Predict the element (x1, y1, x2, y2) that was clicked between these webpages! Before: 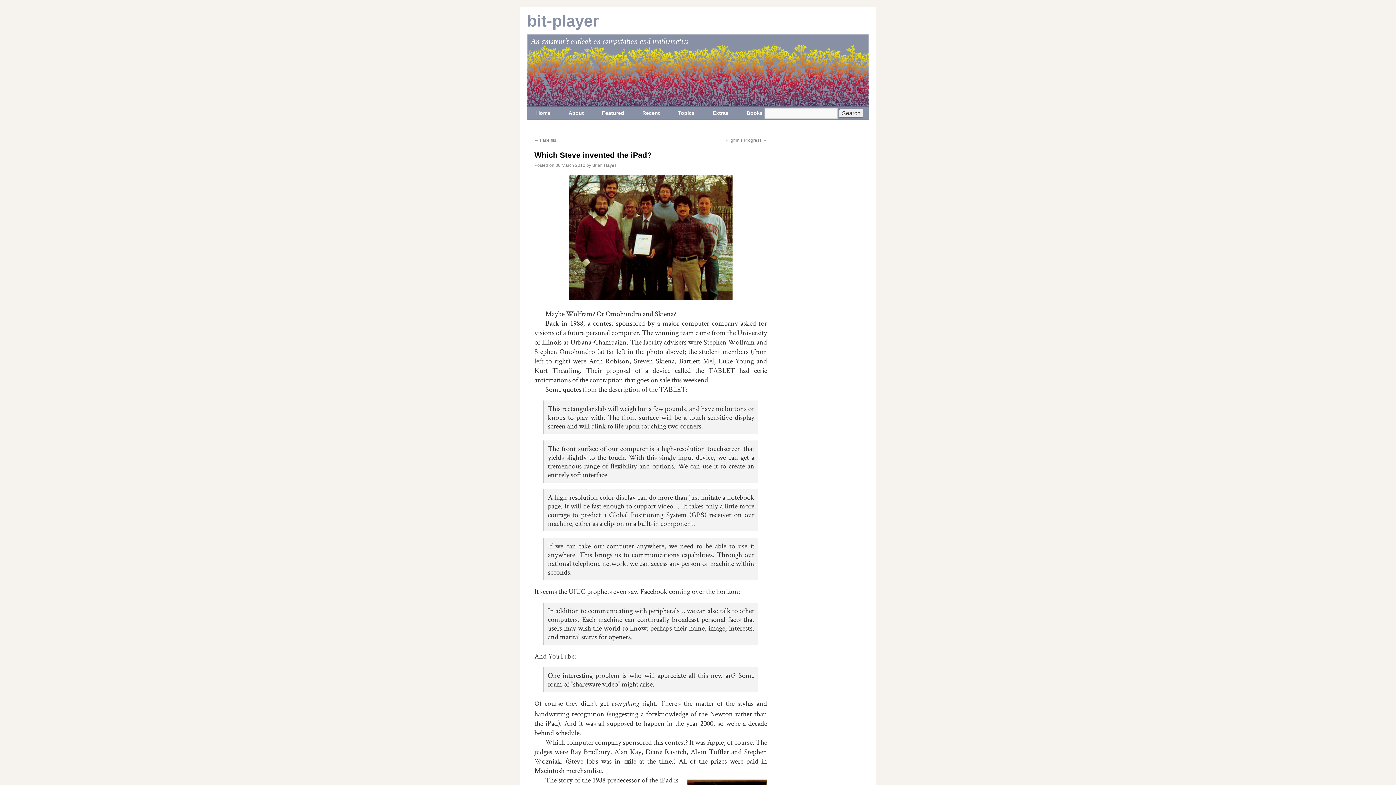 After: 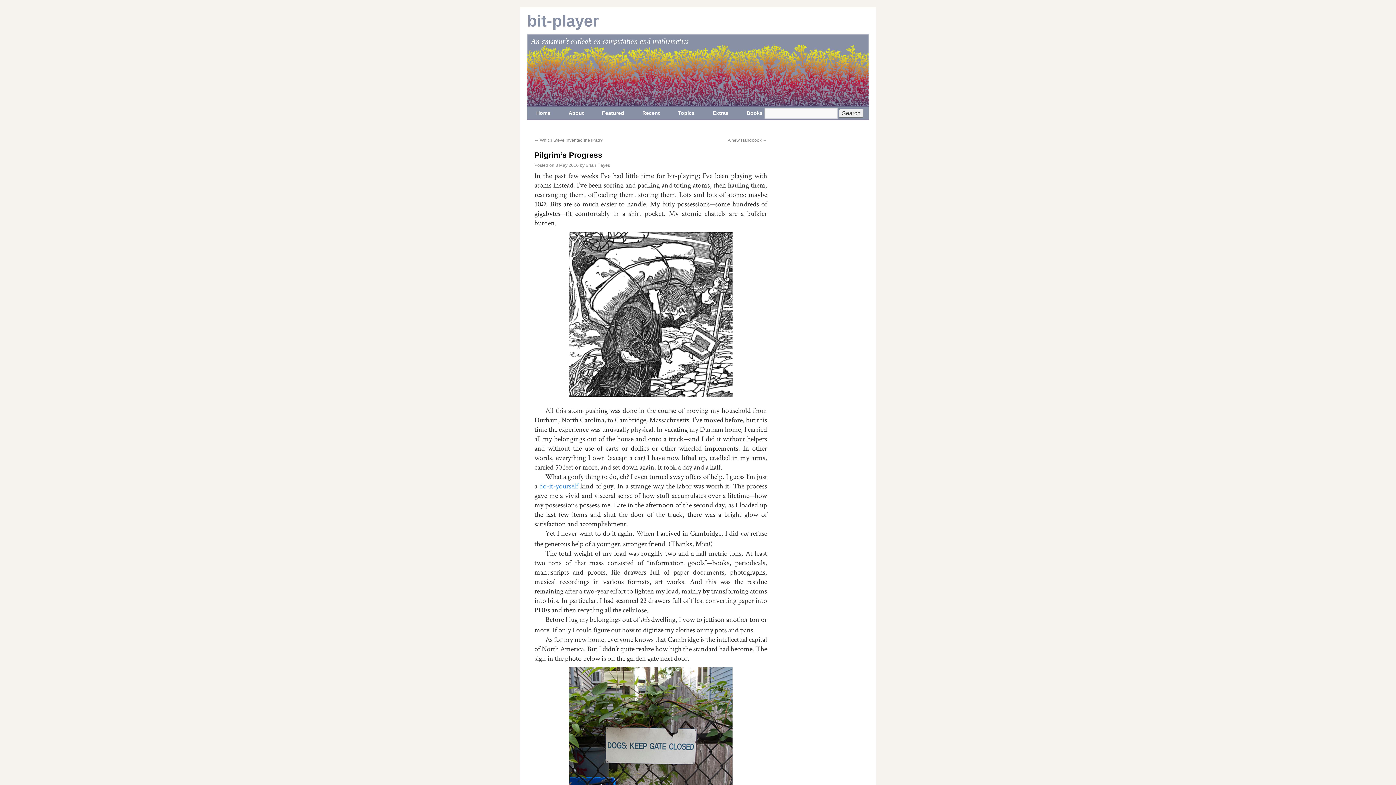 Action: label: Pilgrim’s Progress → bbox: (725, 137, 767, 142)